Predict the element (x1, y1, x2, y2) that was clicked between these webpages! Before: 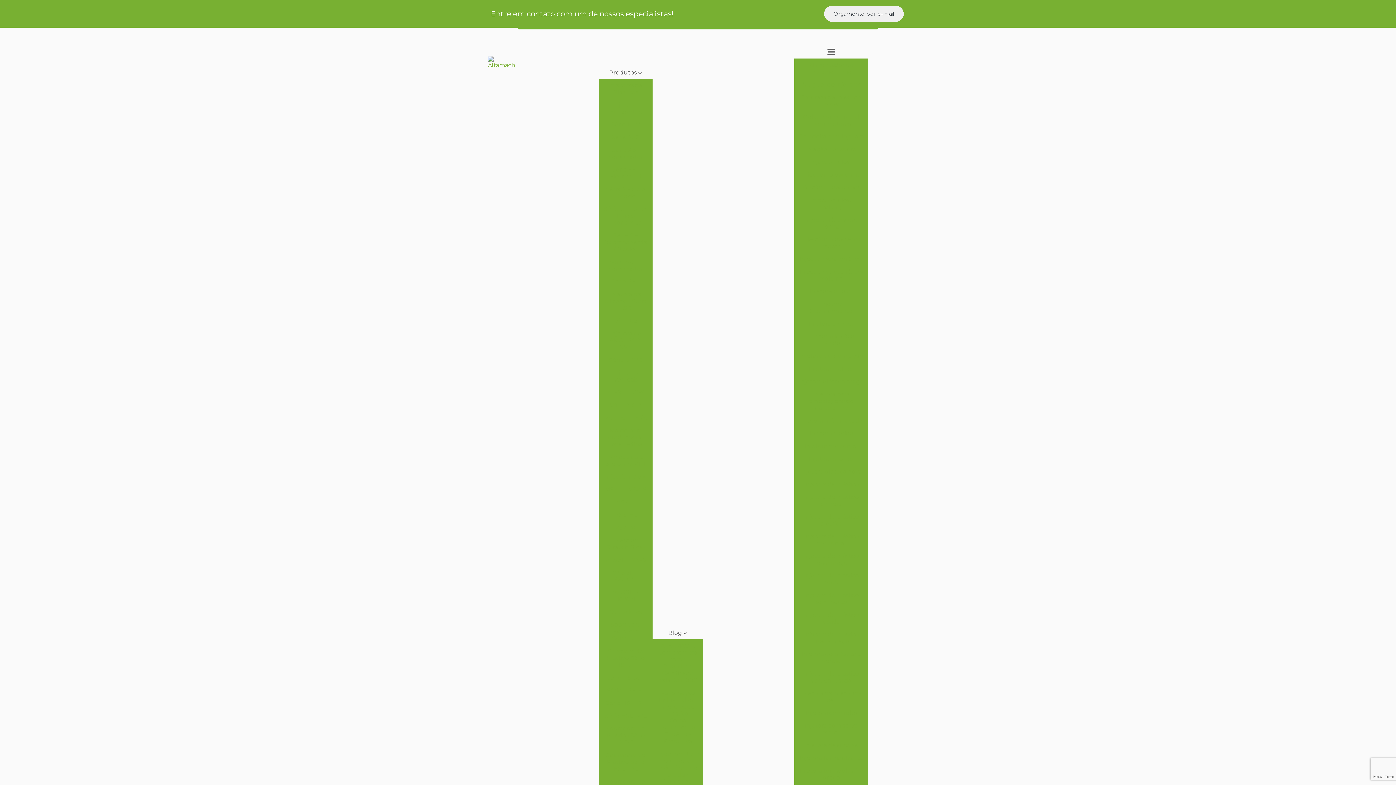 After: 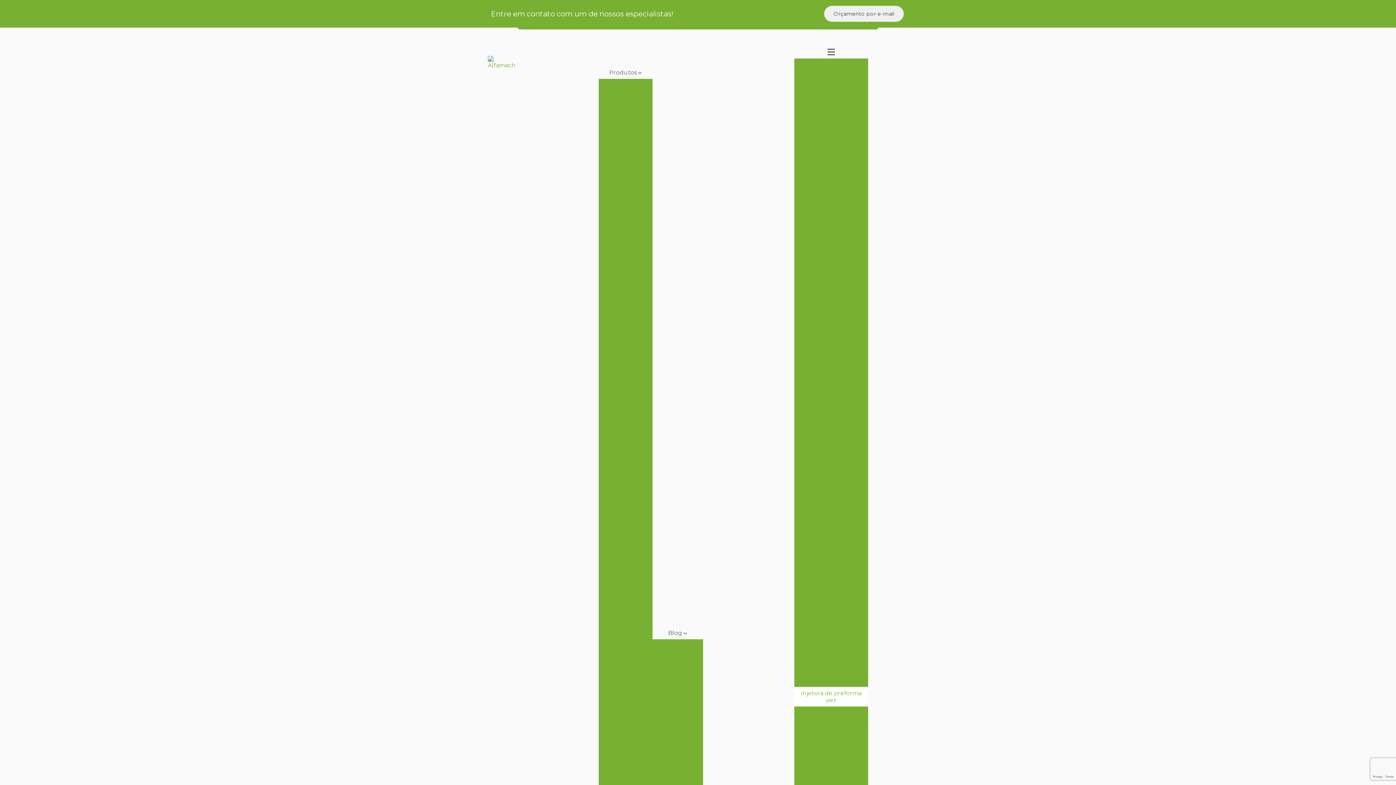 Action: bbox: (794, 687, 868, 707) label: Injetora de preforma pet